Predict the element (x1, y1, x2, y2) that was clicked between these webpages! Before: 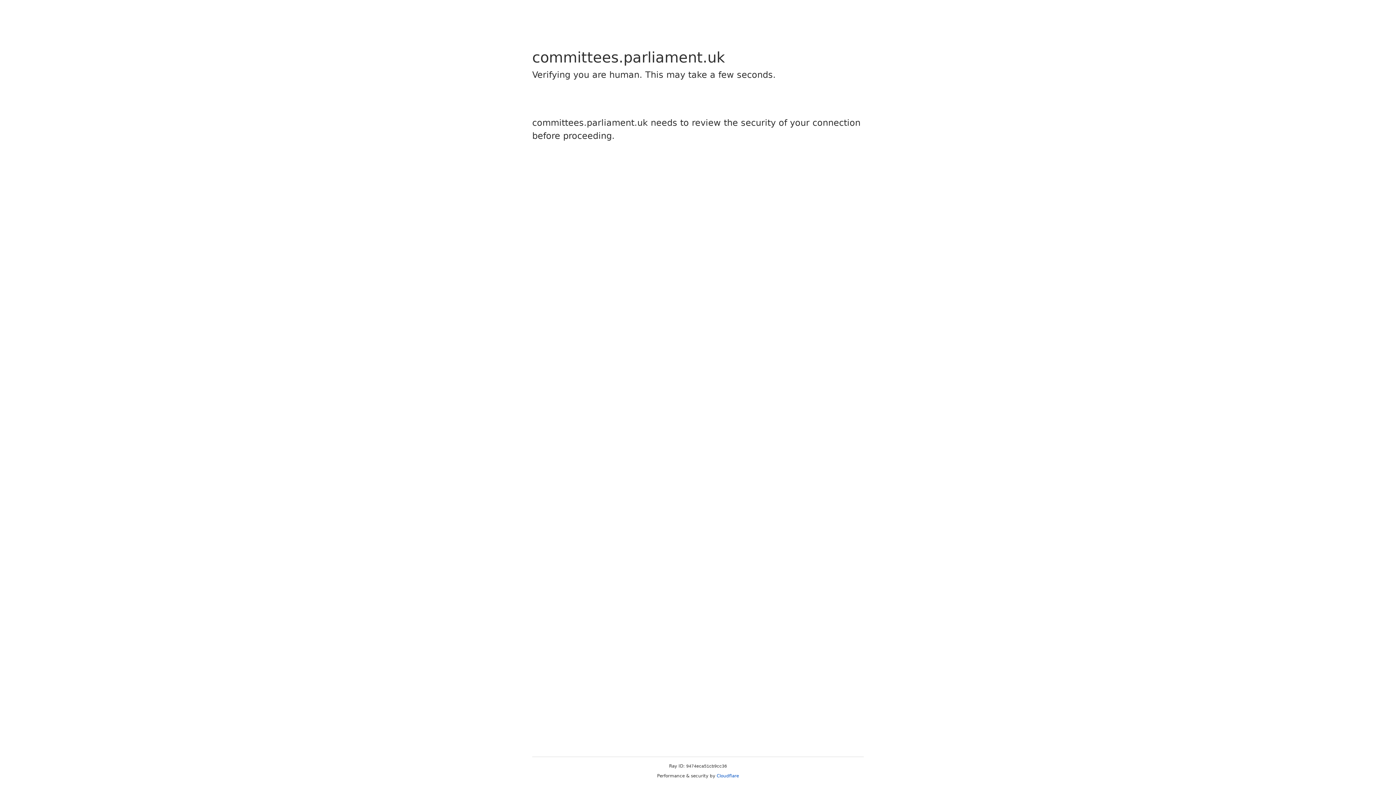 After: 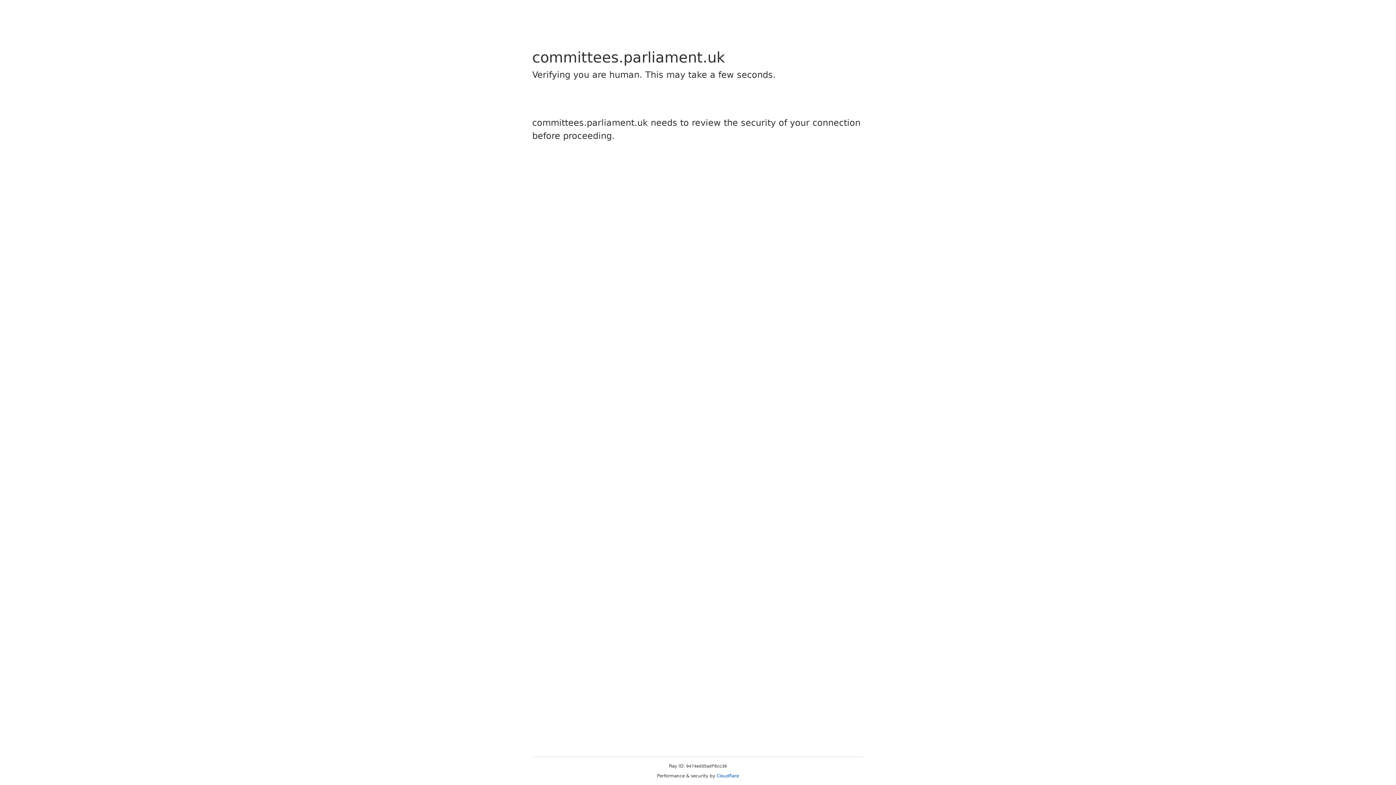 Action: label: Cloudflare bbox: (716, 773, 739, 778)